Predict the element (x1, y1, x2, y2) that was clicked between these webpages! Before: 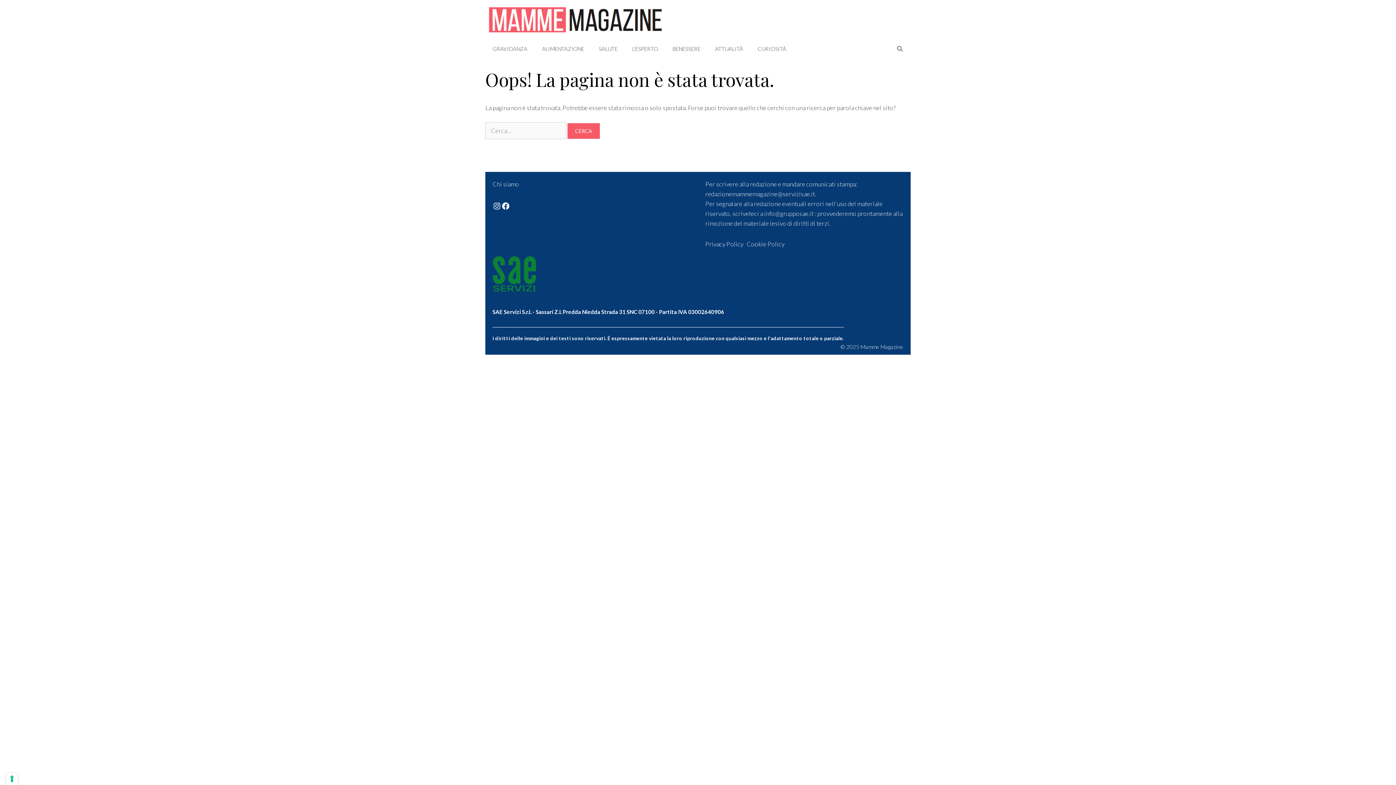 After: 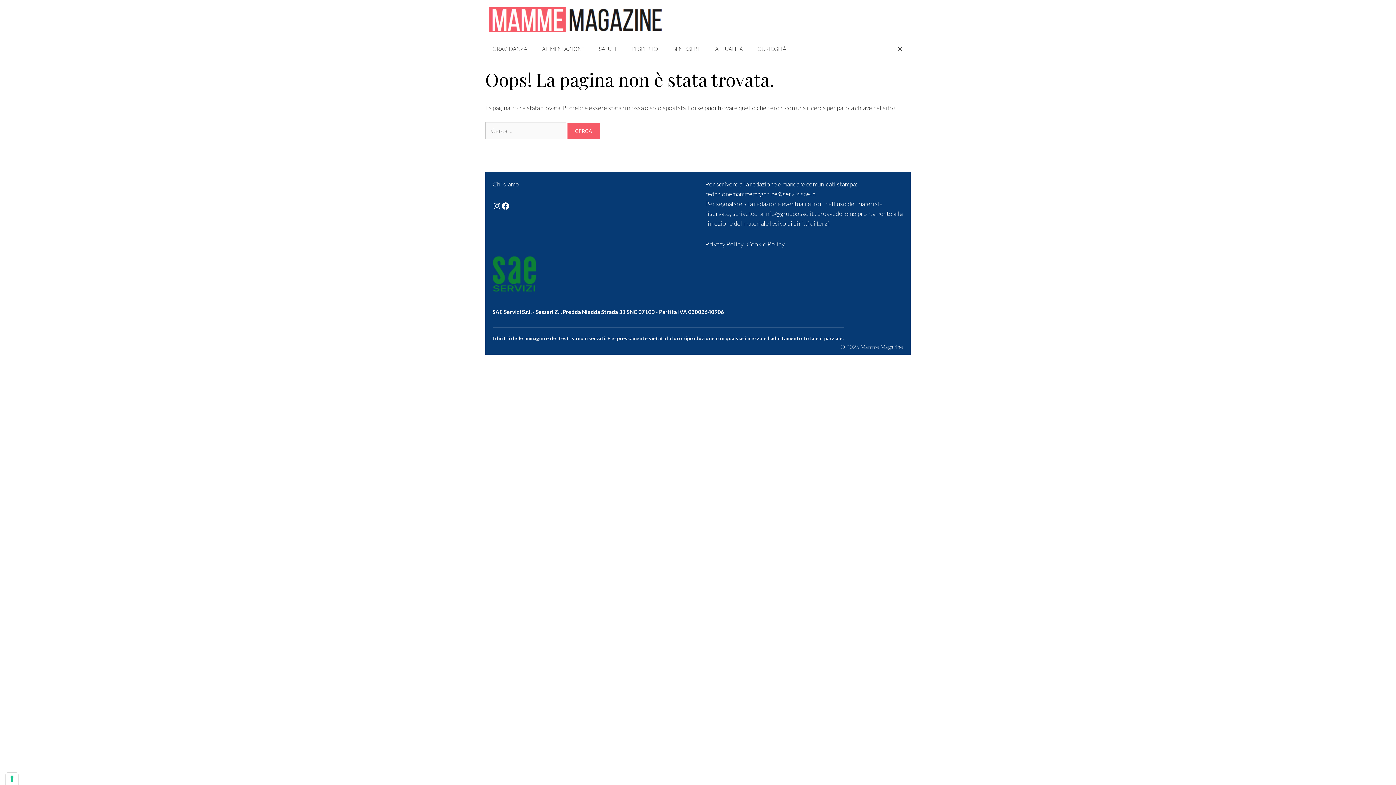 Action: bbox: (889, 39, 910, 57) label: Apri la barra di ricerca